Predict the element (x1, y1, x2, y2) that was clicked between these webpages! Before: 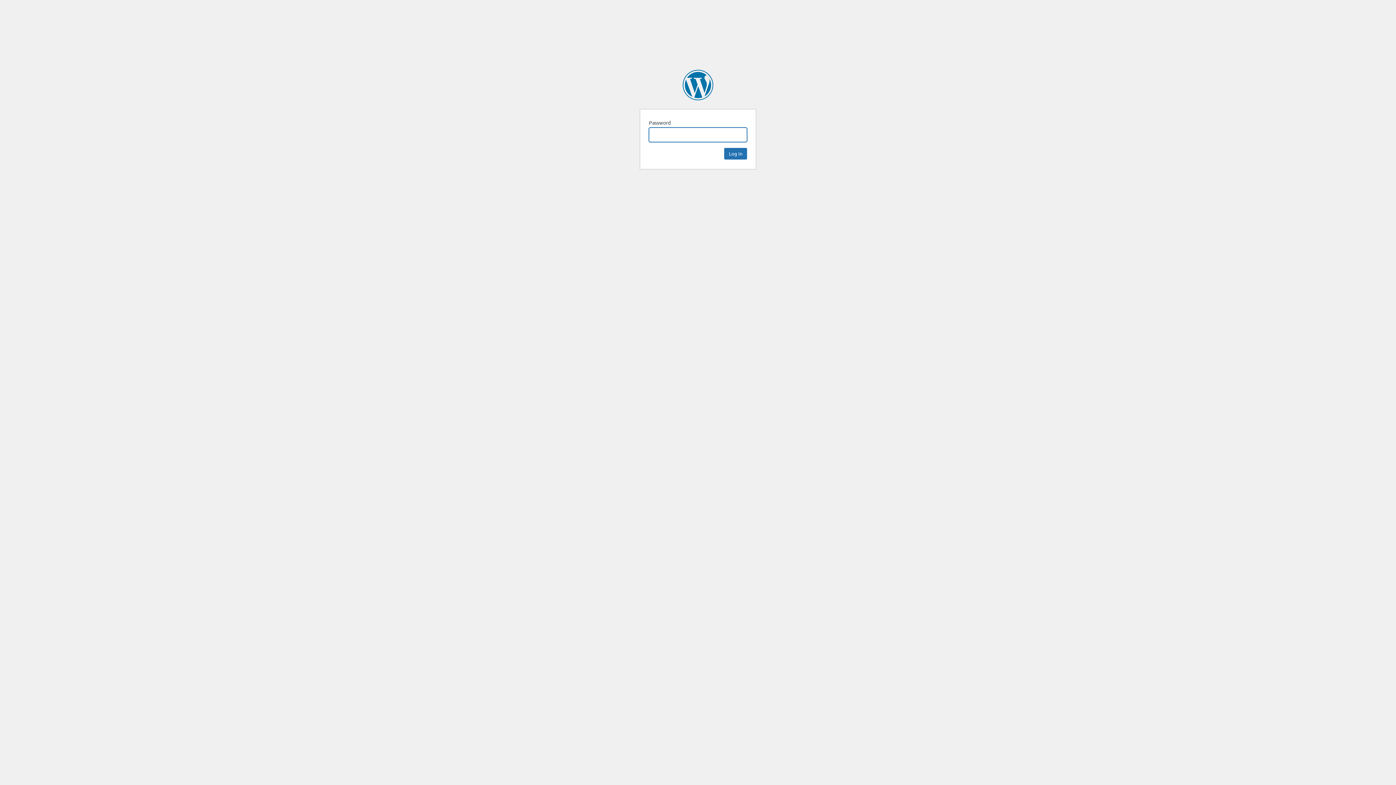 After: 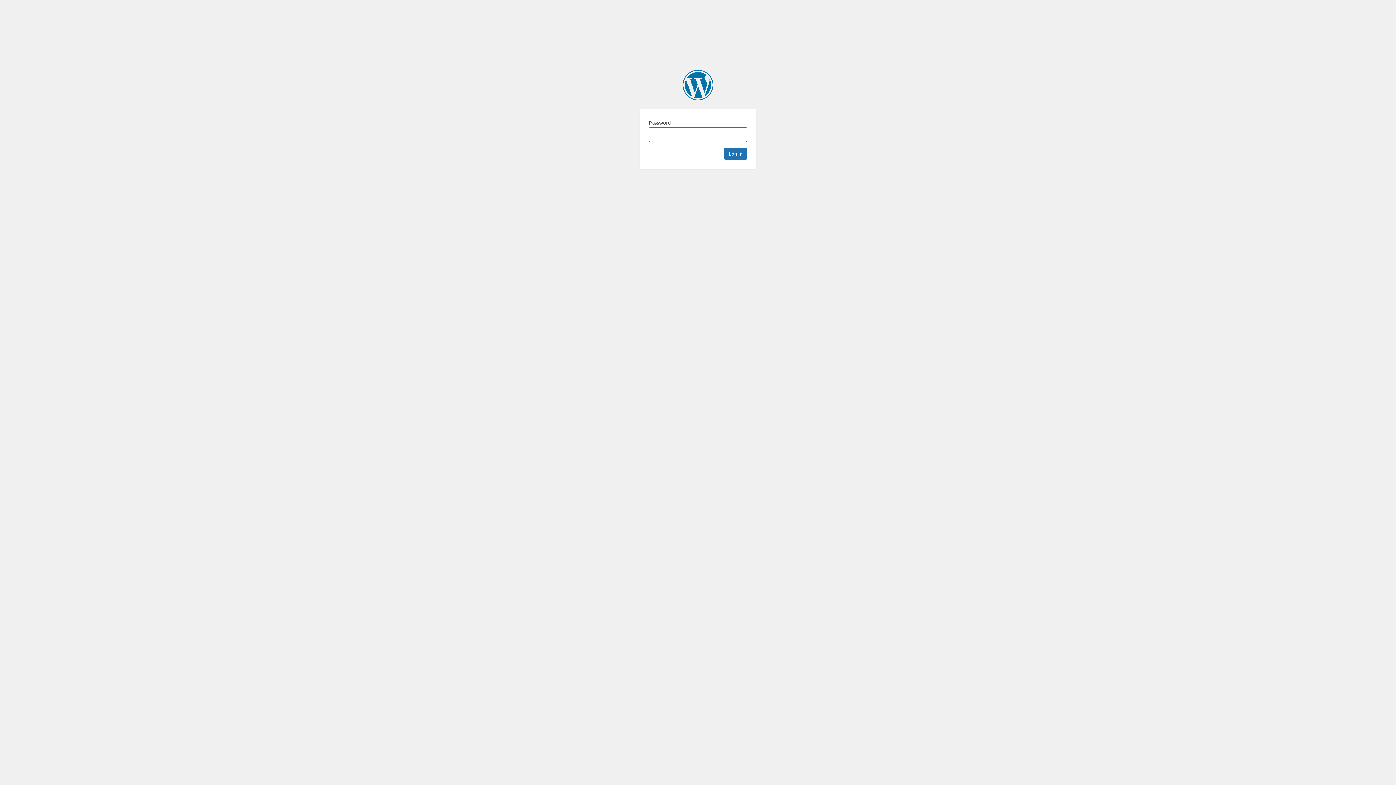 Action: label: Japan View bbox: (682, 69, 713, 100)